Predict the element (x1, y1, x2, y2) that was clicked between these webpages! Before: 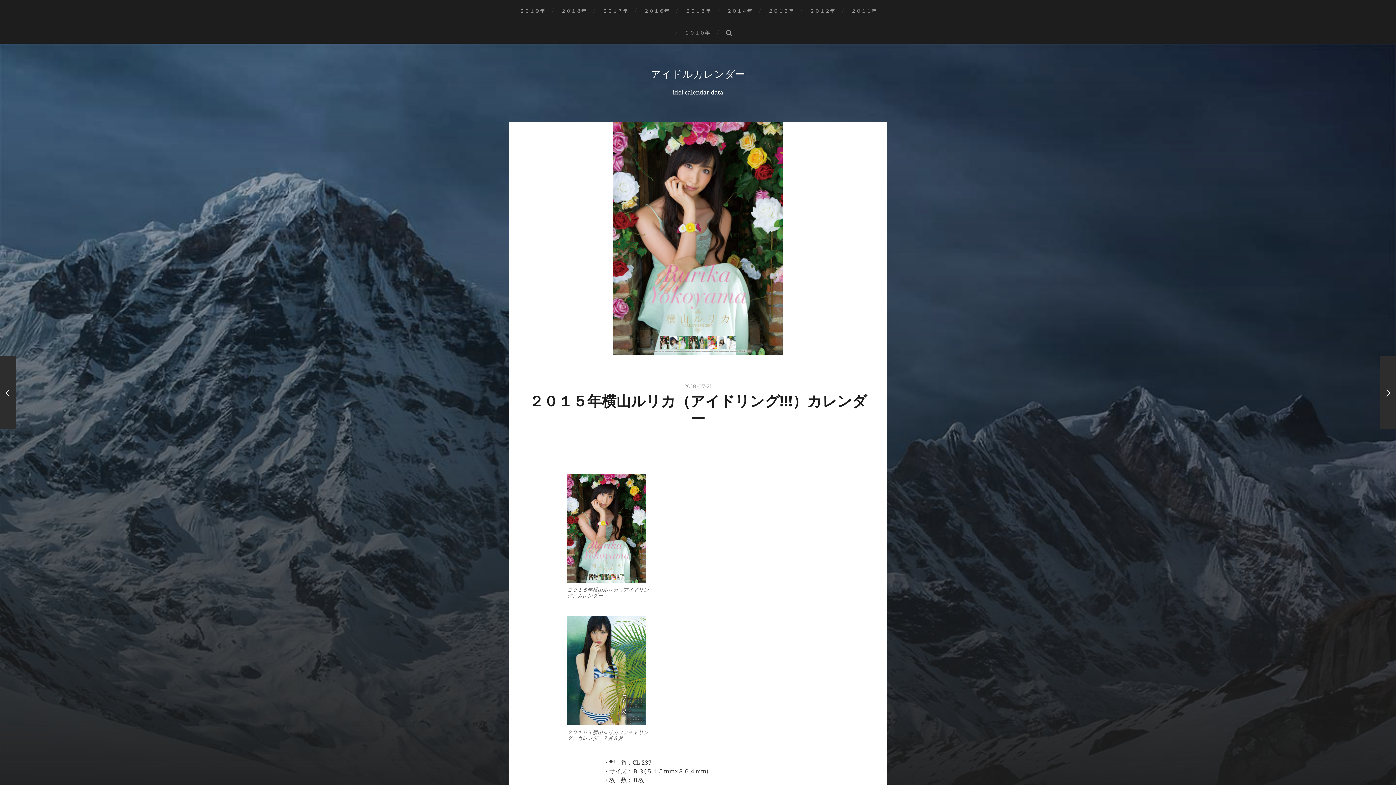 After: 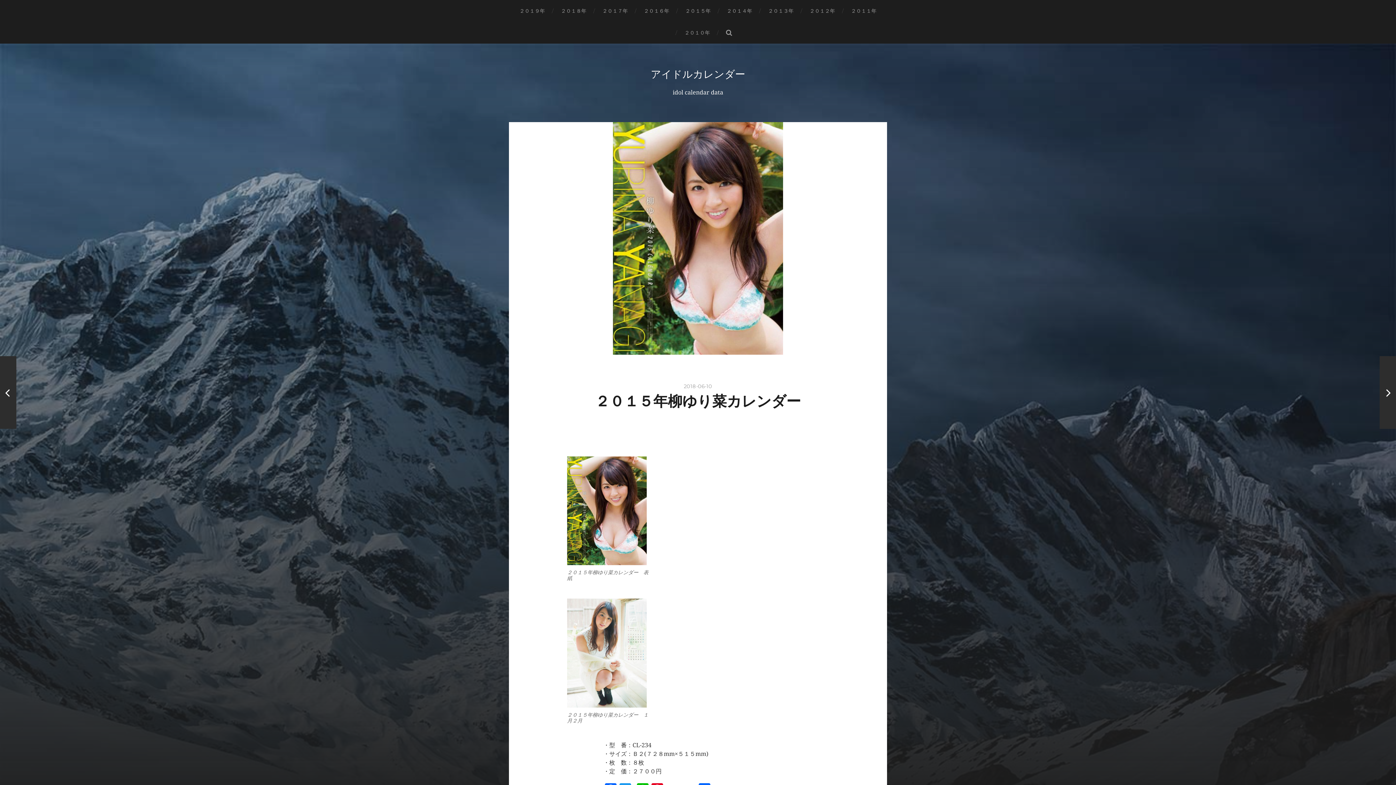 Action: bbox: (0, 356, 16, 429) label: 前へ 投稿